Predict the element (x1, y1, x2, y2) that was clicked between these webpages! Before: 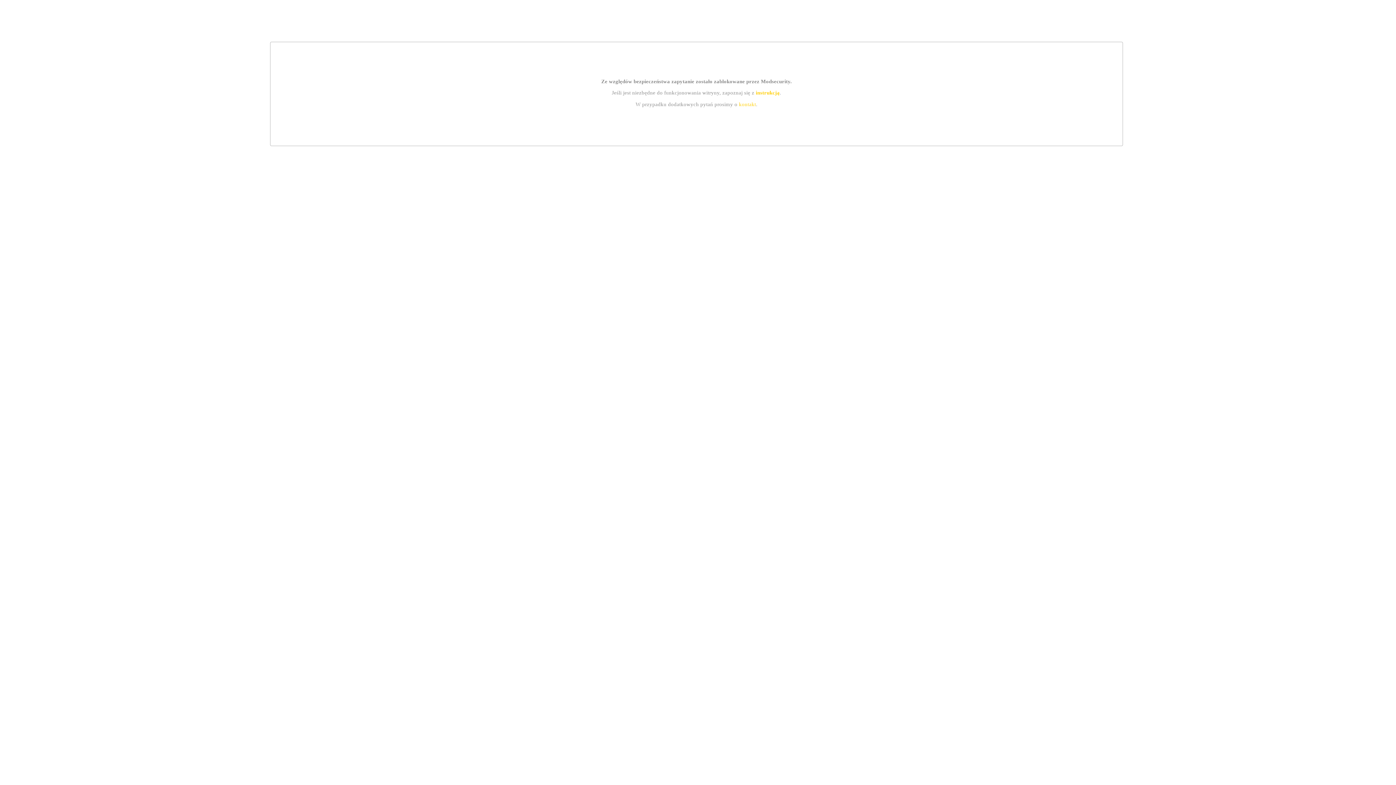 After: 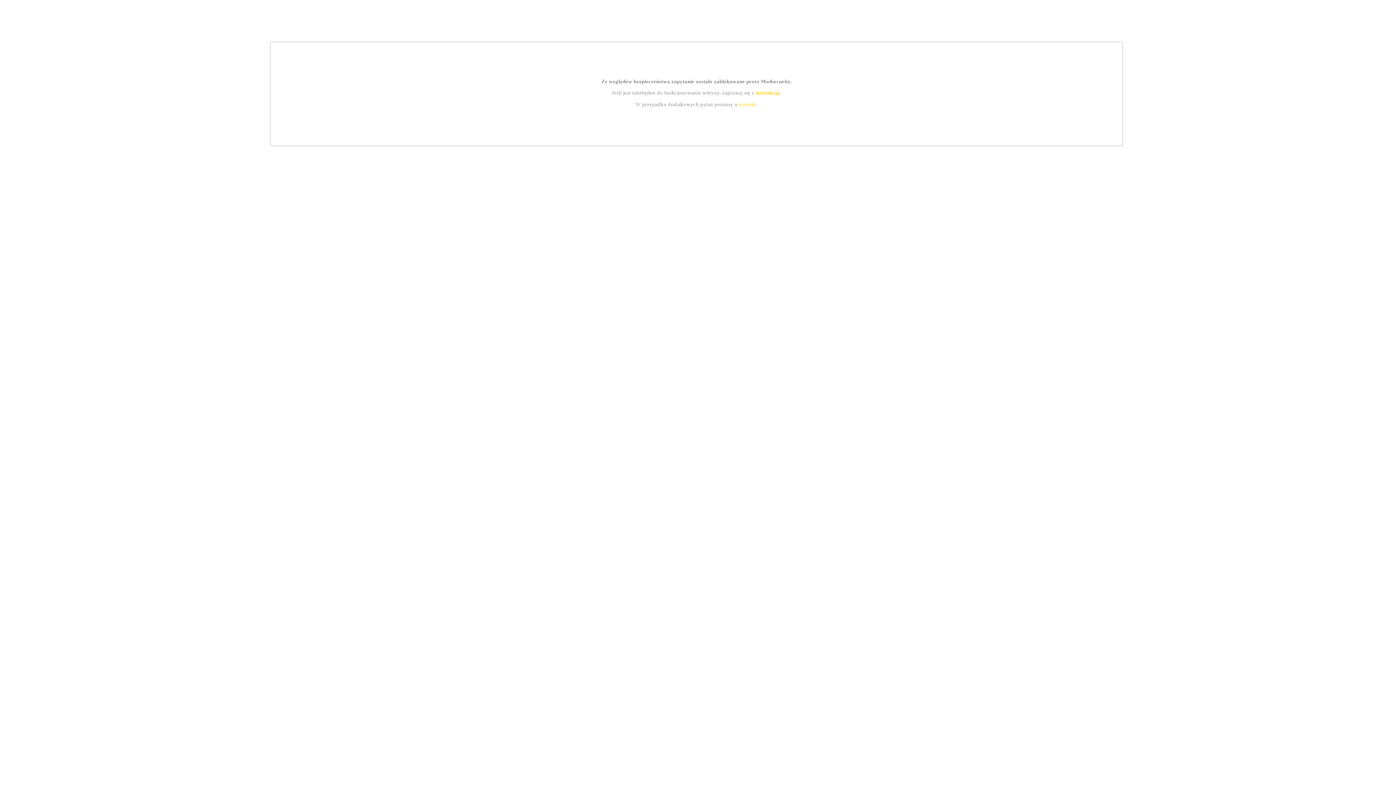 Action: label: kontakt bbox: (739, 101, 756, 107)